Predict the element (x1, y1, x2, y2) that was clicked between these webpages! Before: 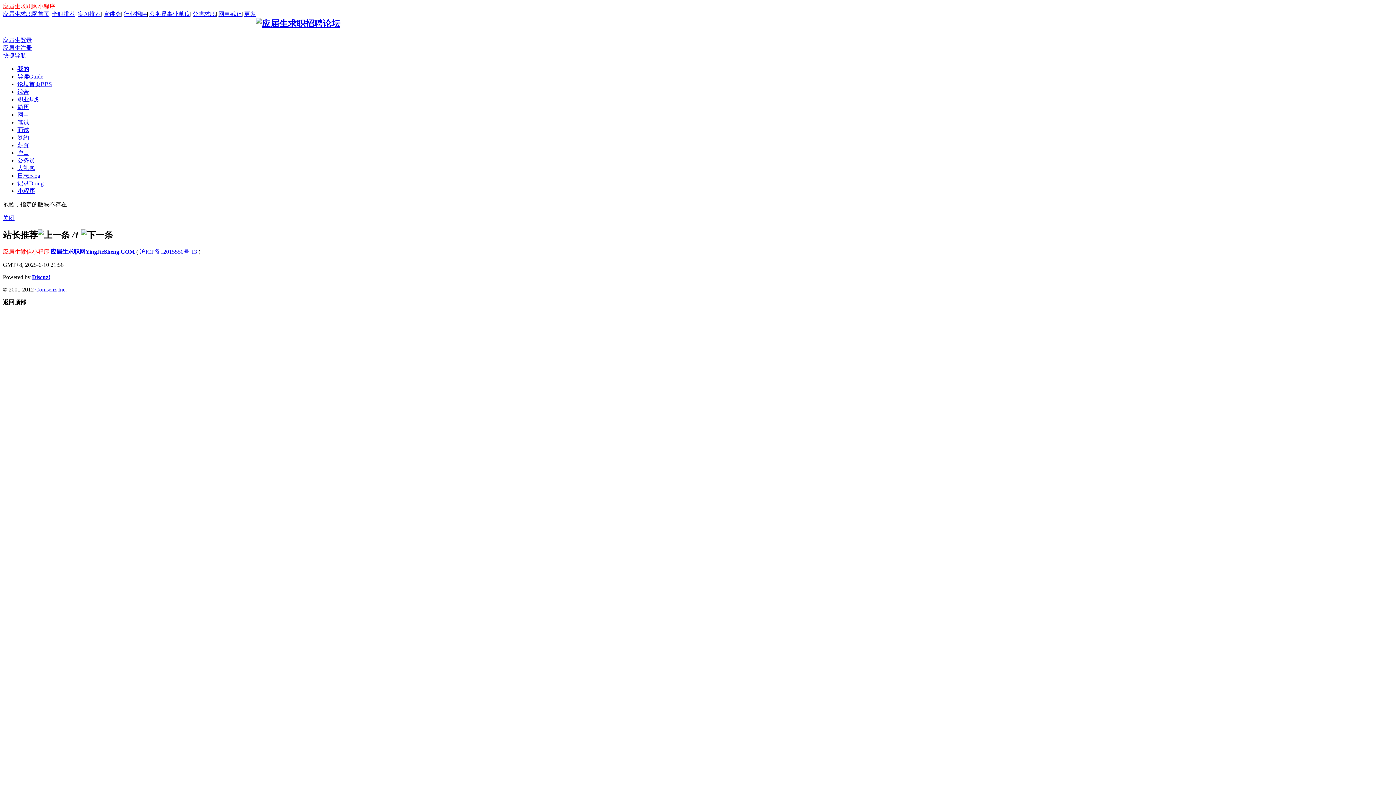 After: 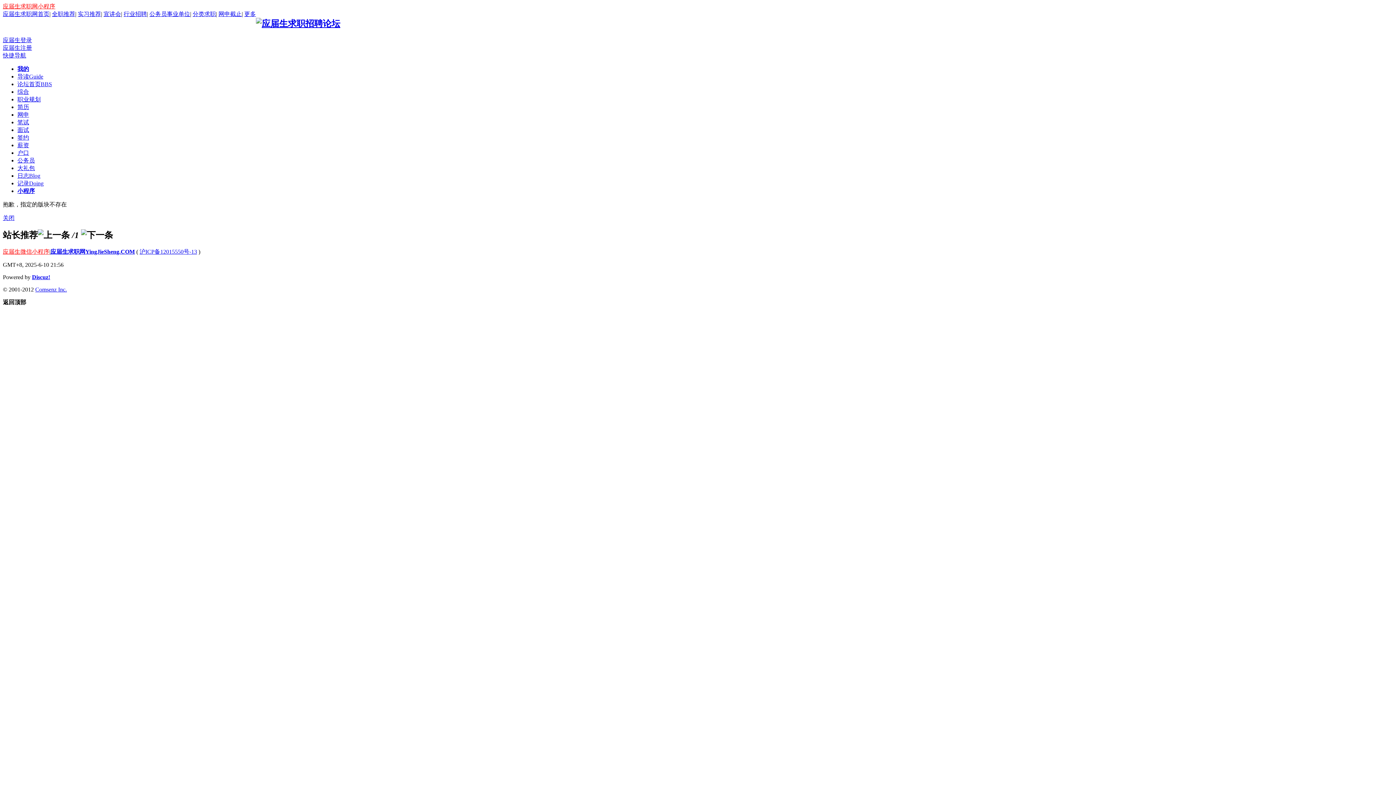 Action: bbox: (17, 134, 29, 140) label: 签约